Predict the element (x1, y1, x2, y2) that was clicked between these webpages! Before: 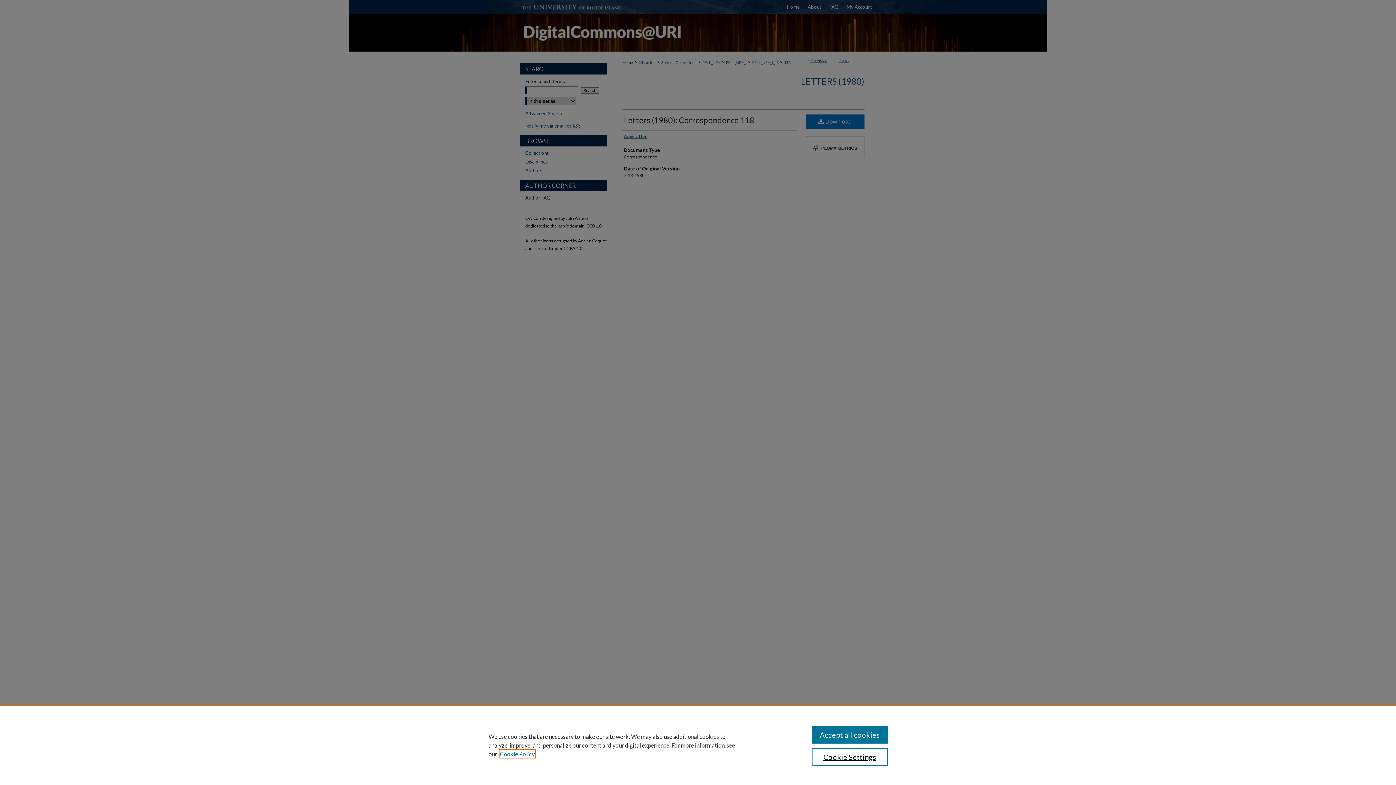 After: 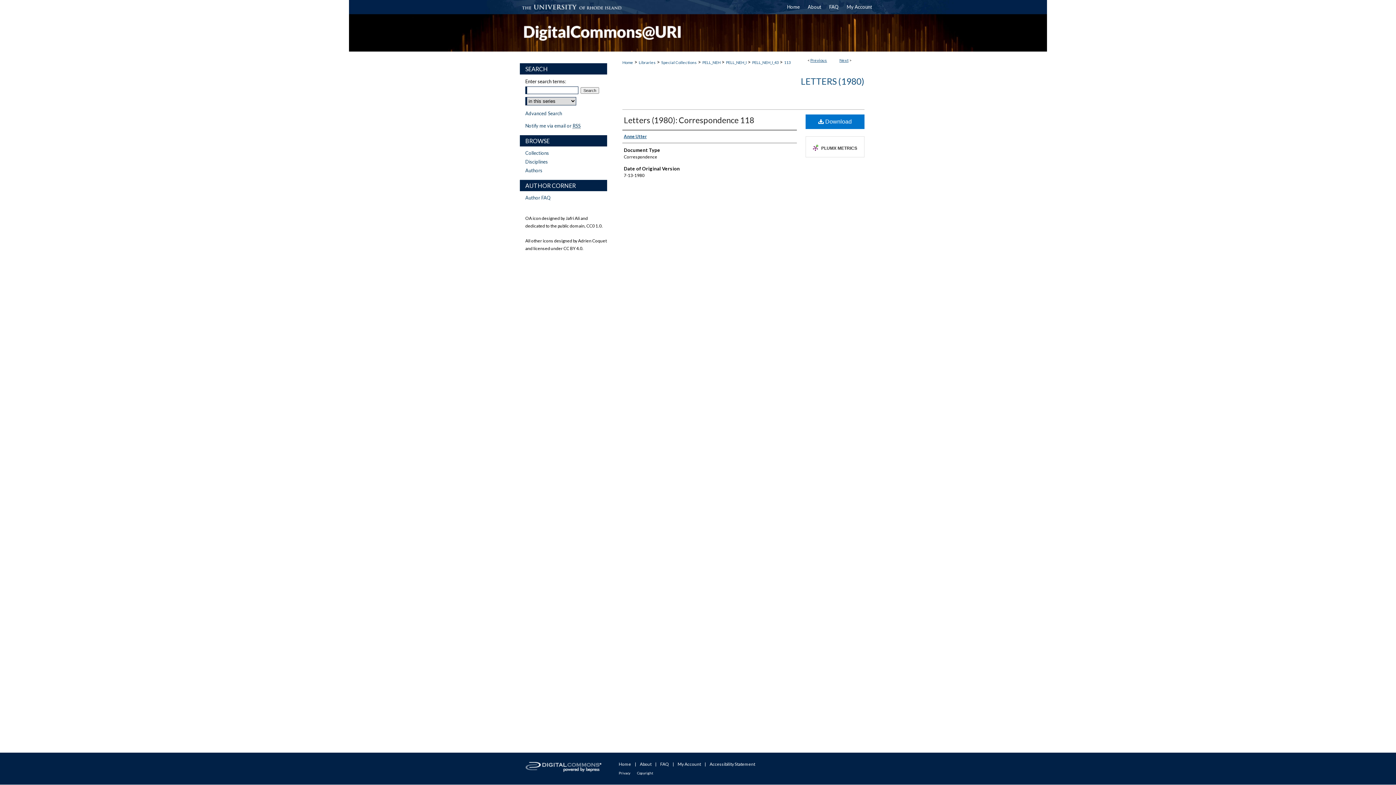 Action: bbox: (811, 726, 887, 744) label: Accept all cookies